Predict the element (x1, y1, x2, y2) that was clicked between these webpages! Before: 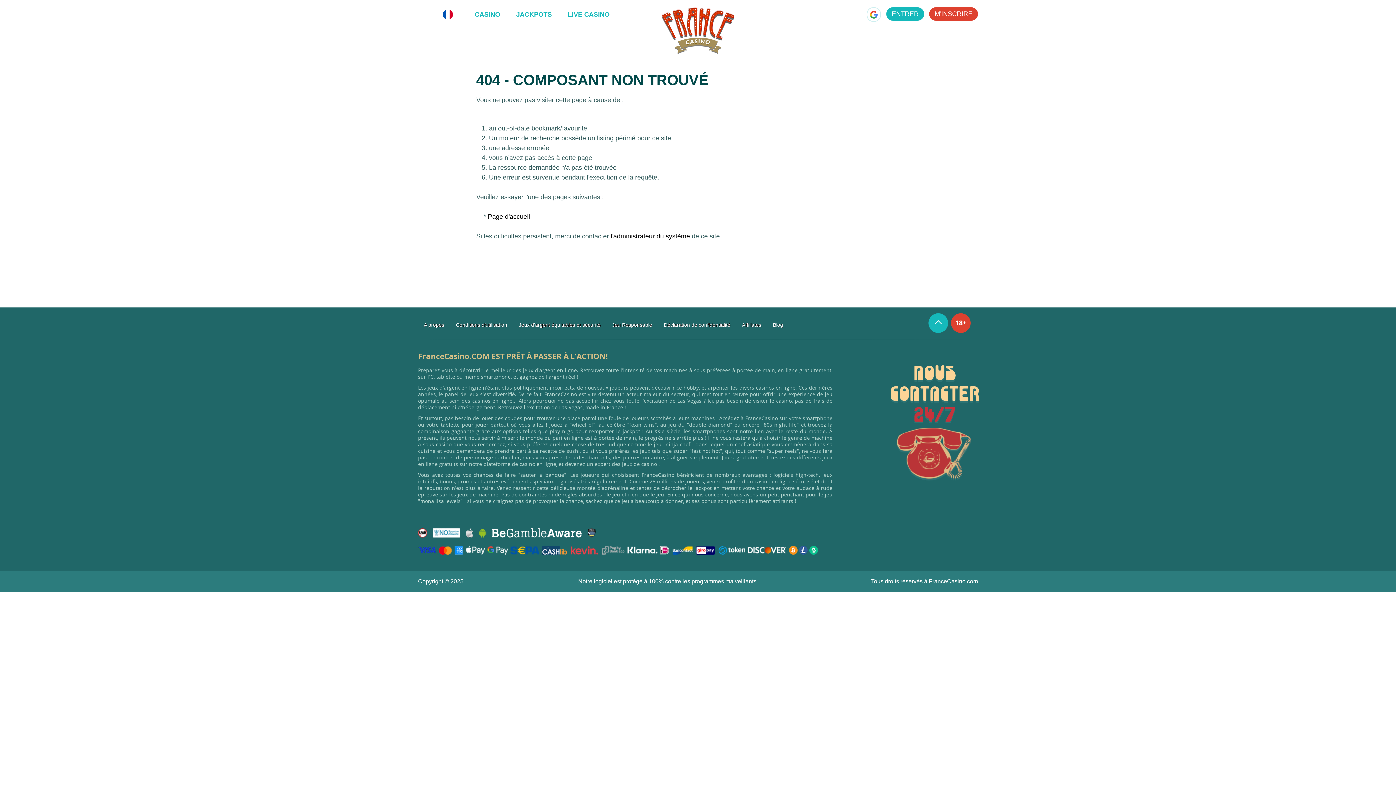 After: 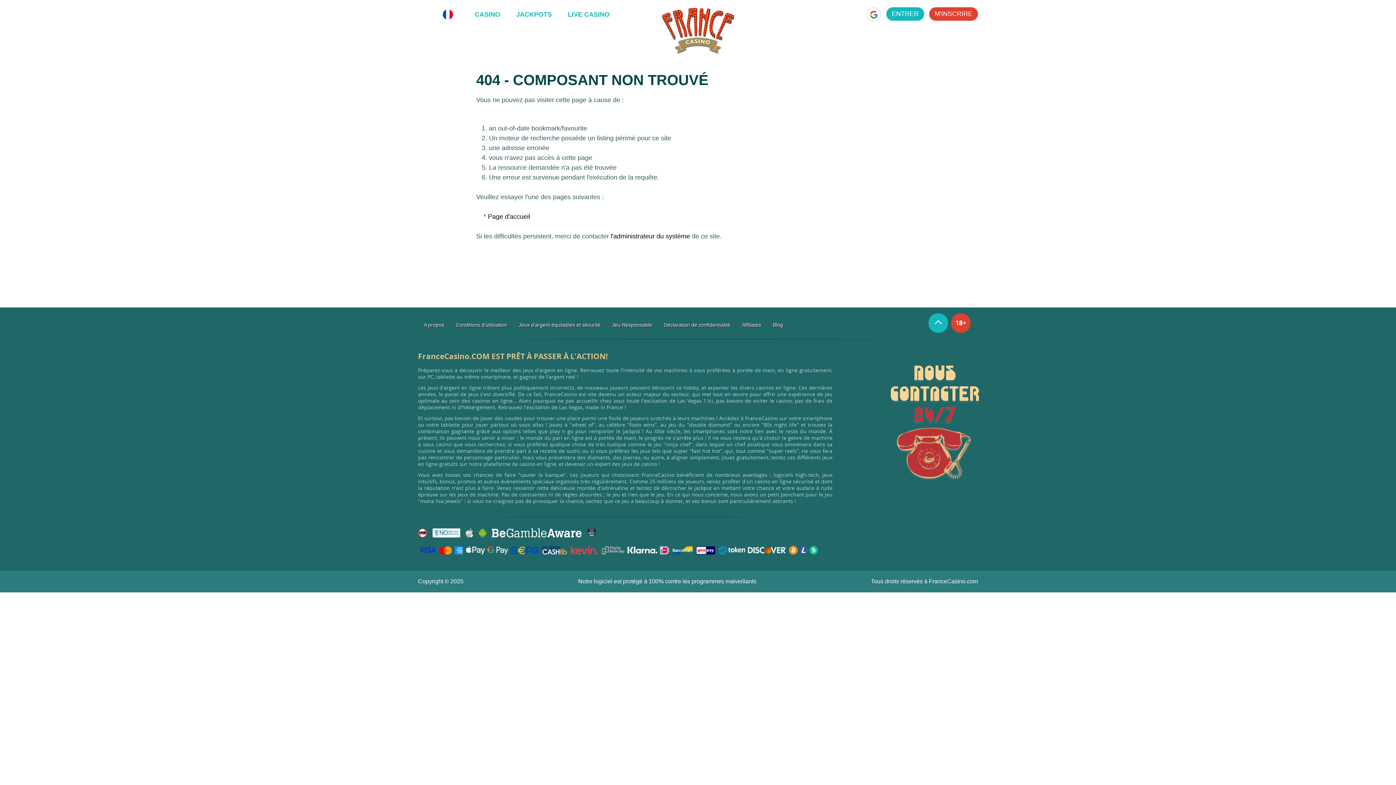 Action: label: Affiliates bbox: (736, 316, 767, 333)